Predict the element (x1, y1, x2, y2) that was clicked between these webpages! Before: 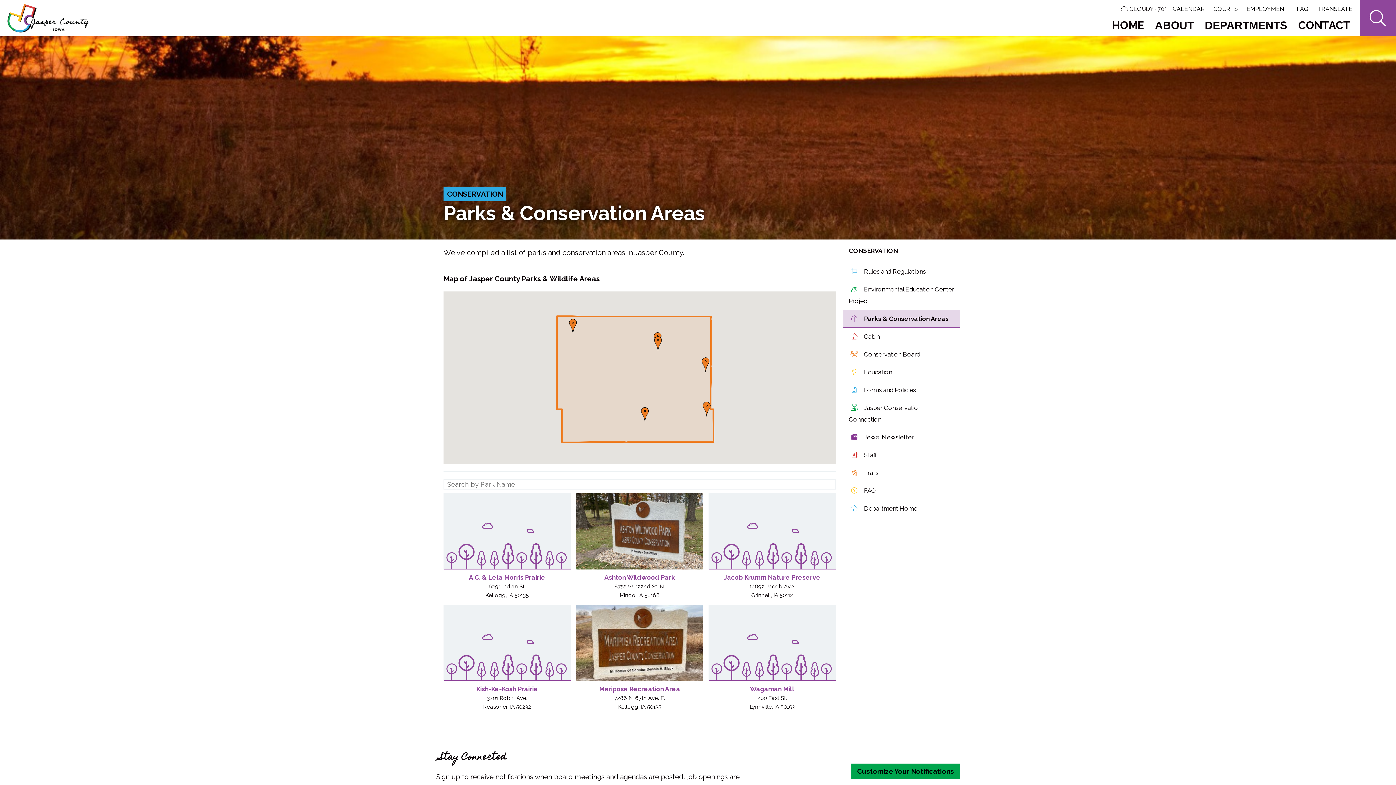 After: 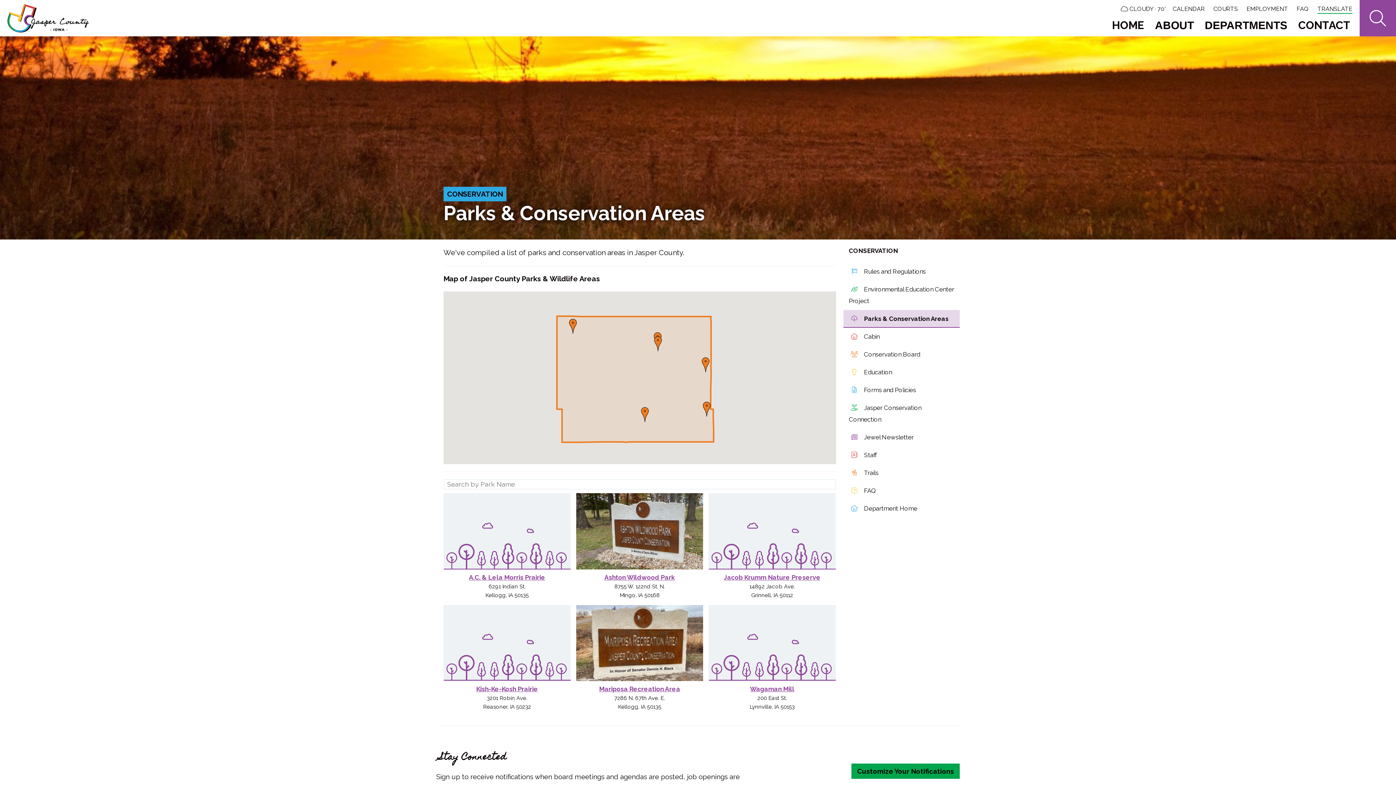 Action: label: TRANSLATE bbox: (1317, 5, 1352, 13)